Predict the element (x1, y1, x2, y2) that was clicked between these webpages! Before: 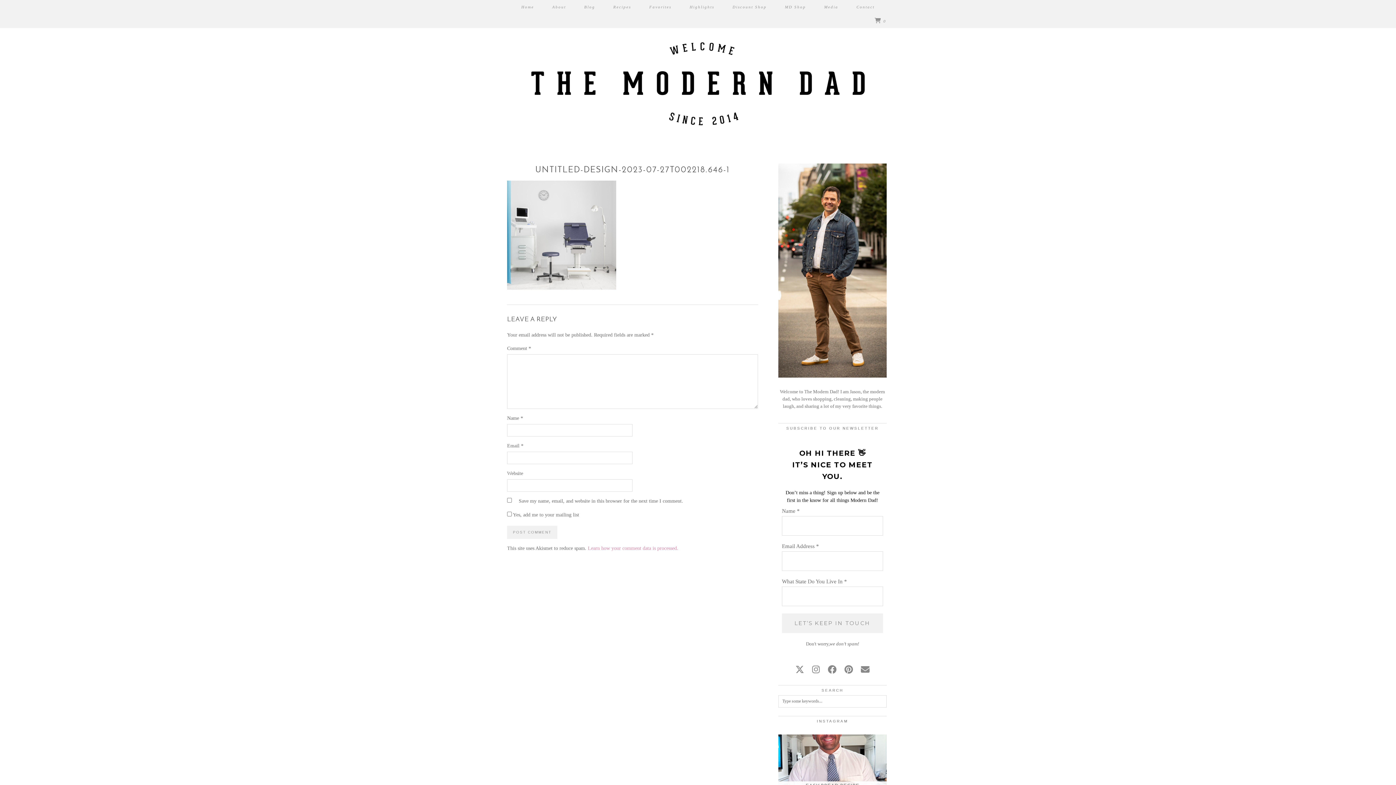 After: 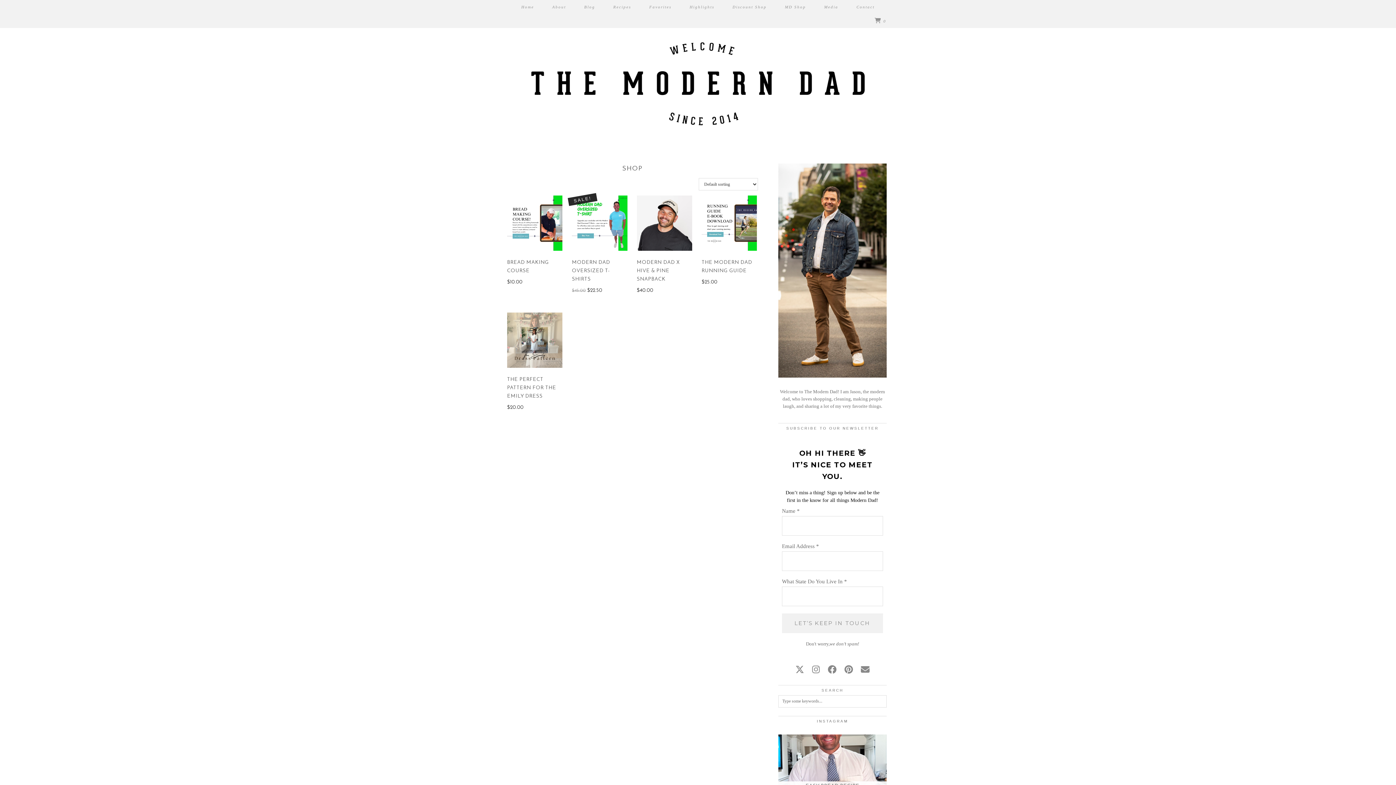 Action: label: MD Shop bbox: (776, 0, 815, 13)